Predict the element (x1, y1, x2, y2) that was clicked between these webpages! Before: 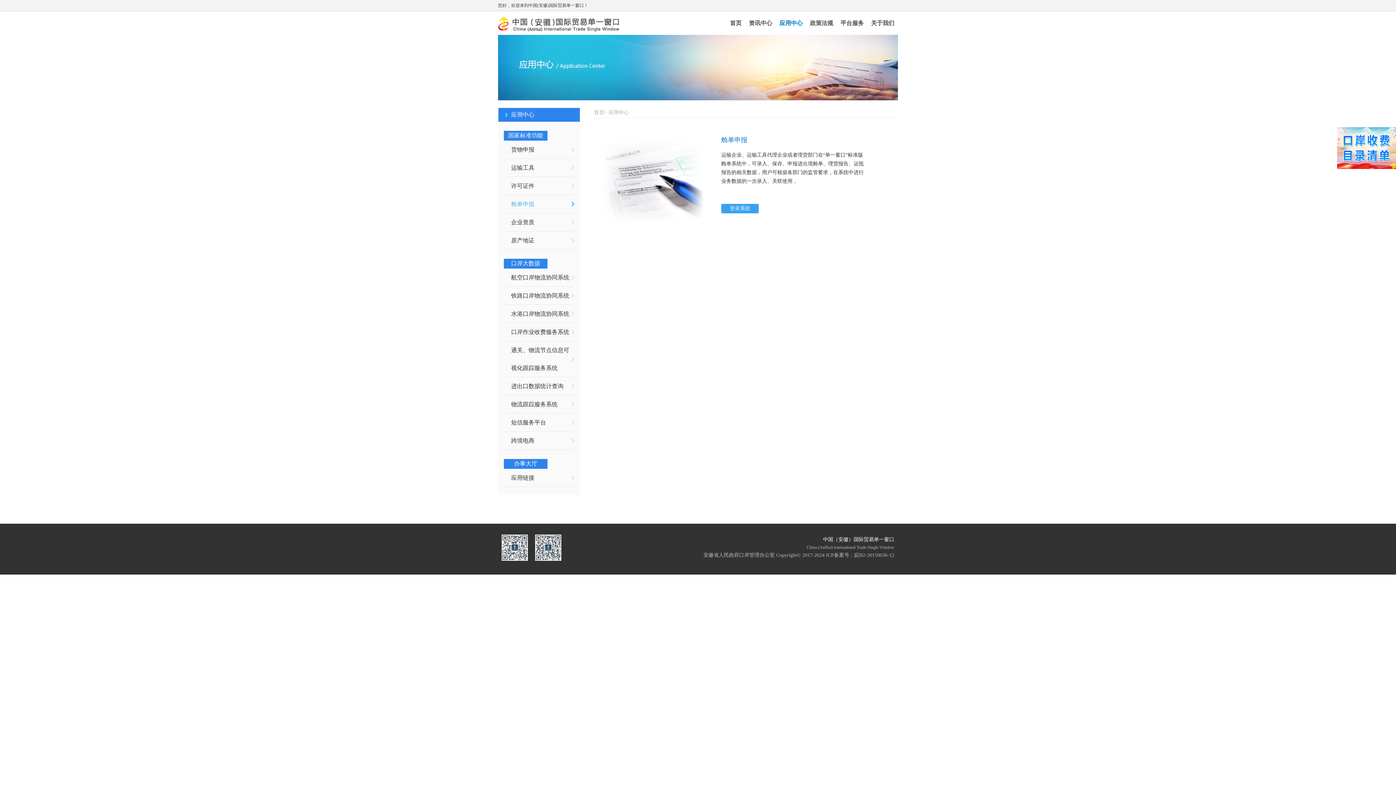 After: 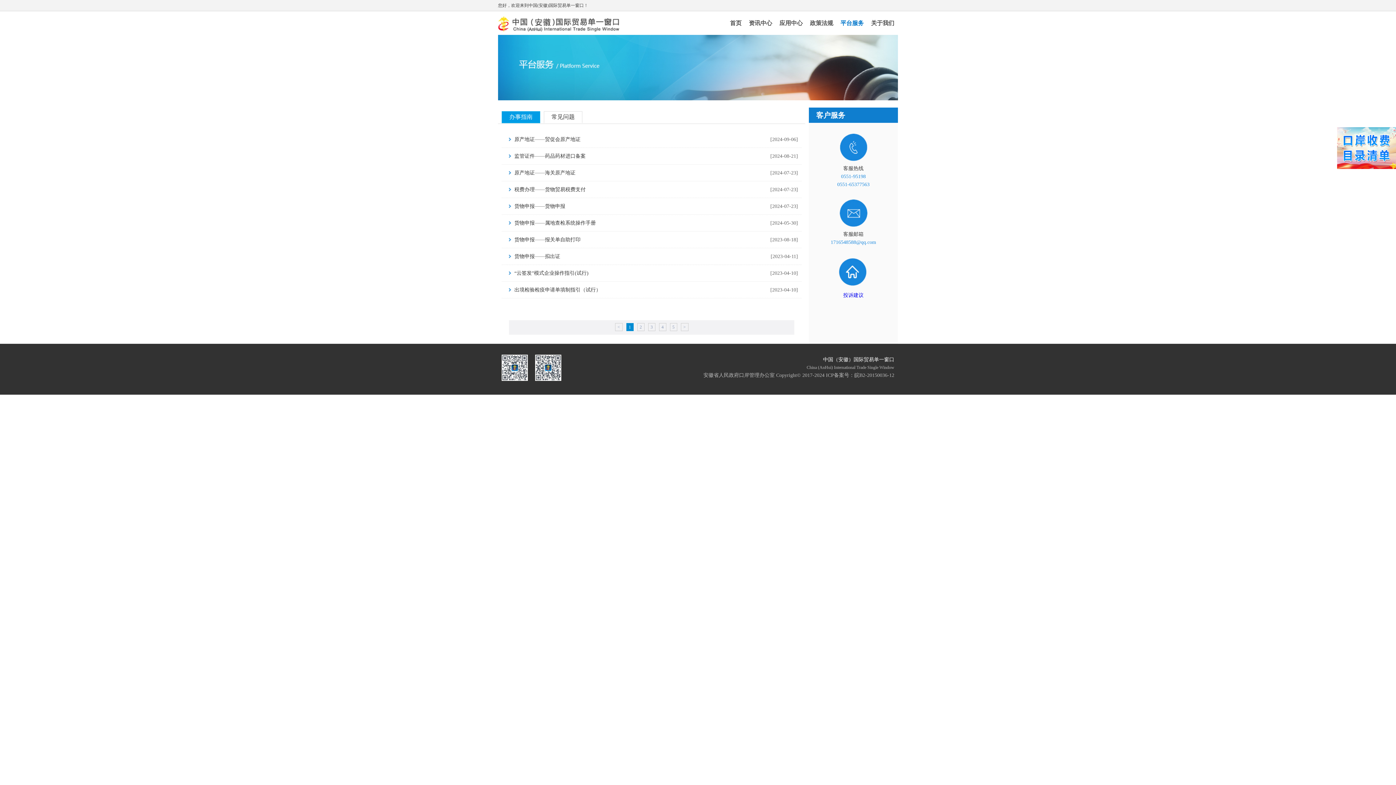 Action: bbox: (840, 20, 864, 26) label: 平台服务